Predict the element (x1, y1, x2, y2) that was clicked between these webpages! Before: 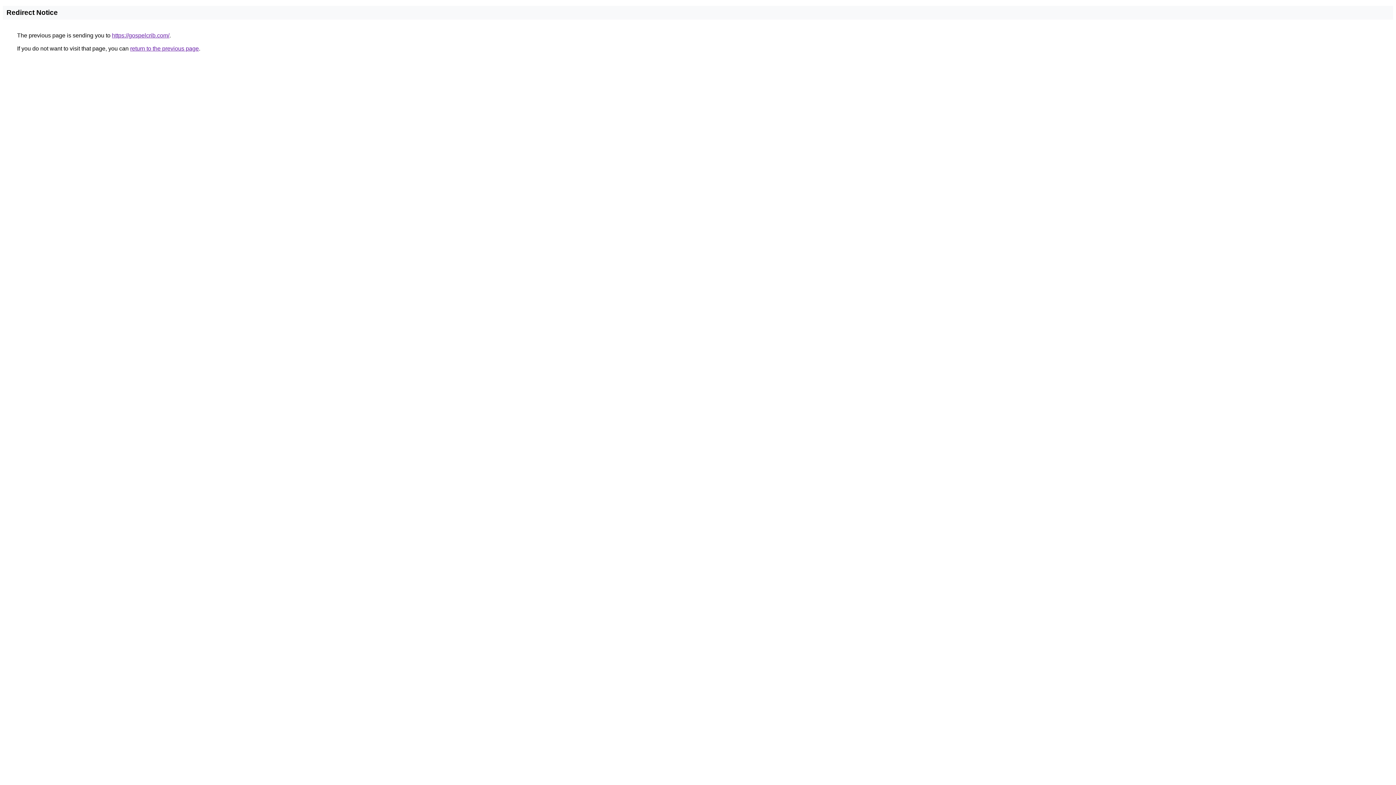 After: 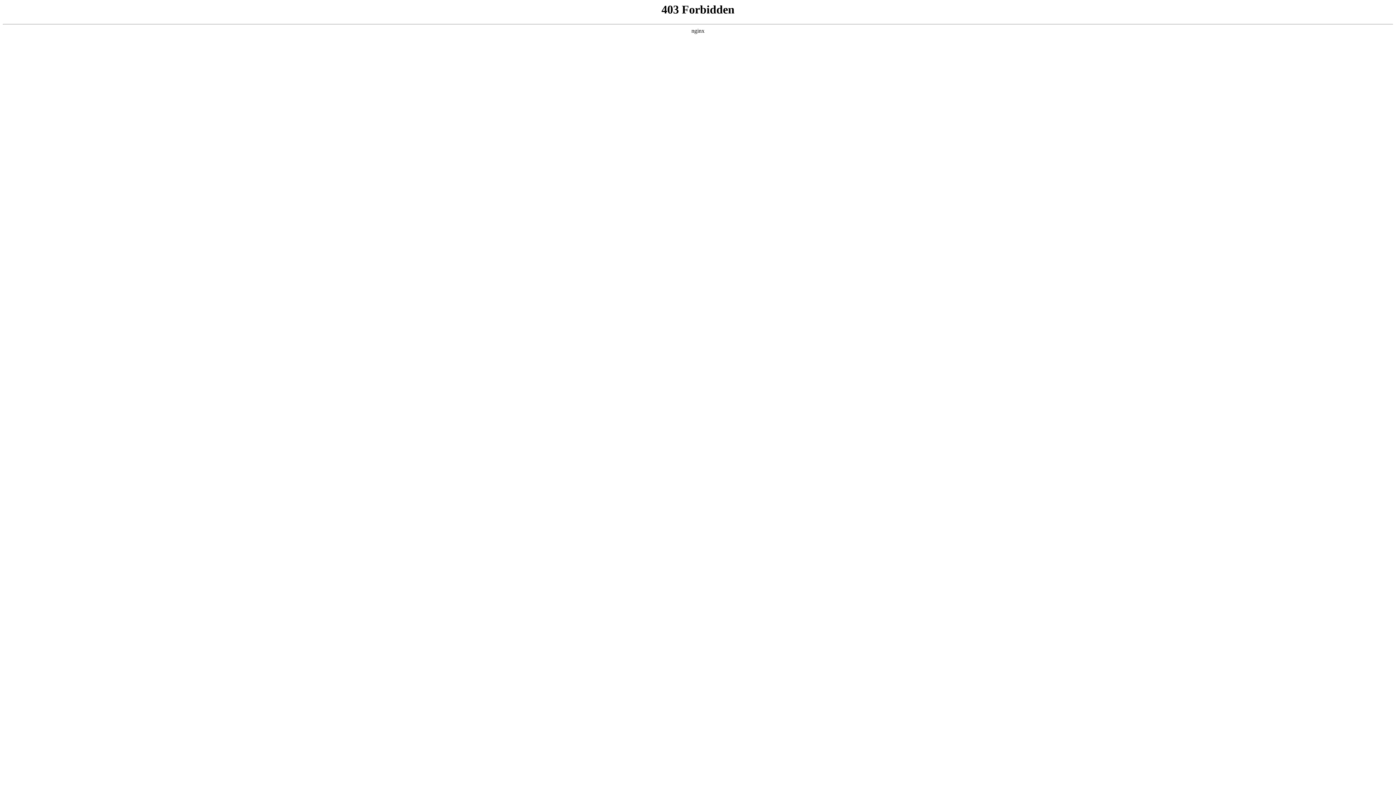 Action: label: https://gospelcrib.com/ bbox: (112, 32, 169, 38)